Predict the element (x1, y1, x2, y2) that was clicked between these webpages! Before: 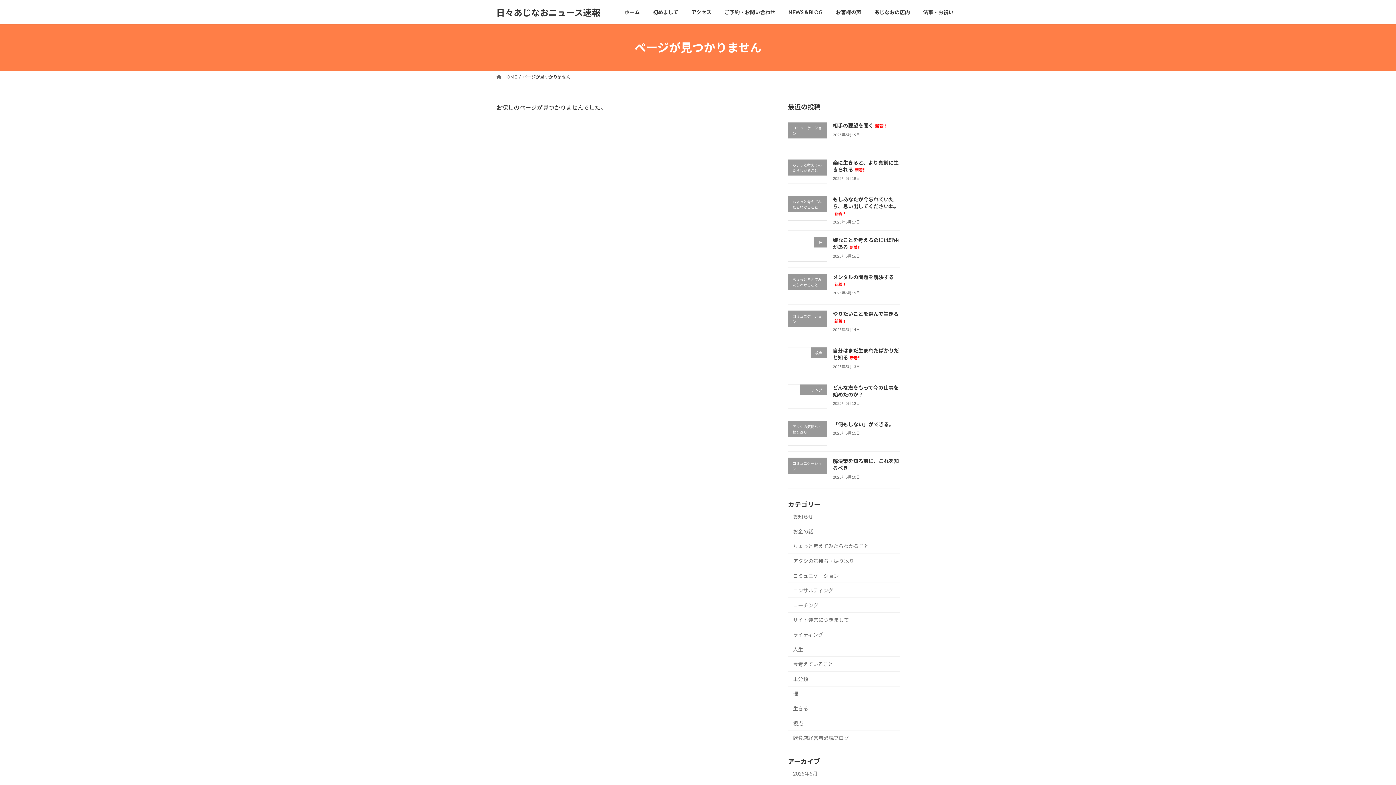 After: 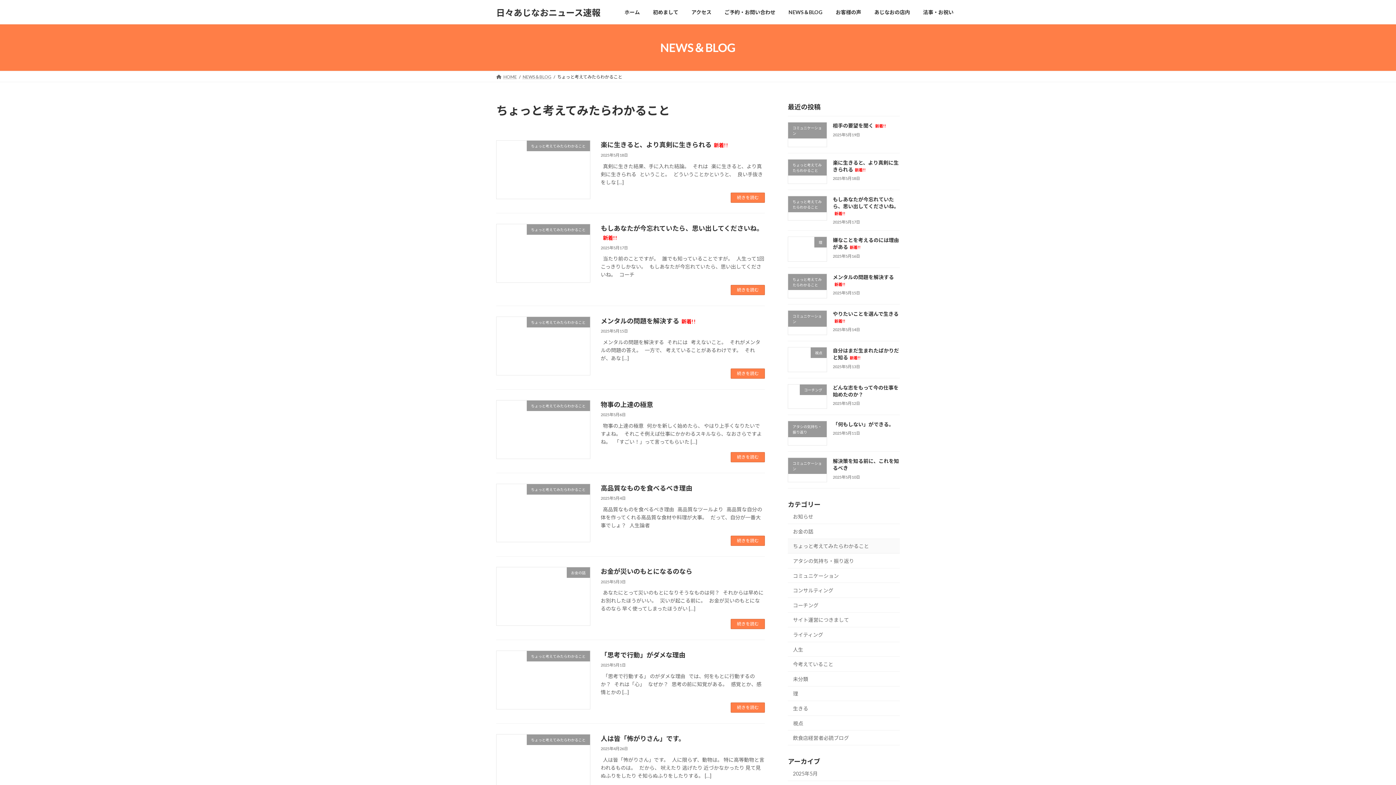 Action: label: ちょっと考えてみたらわかること bbox: (788, 539, 900, 553)